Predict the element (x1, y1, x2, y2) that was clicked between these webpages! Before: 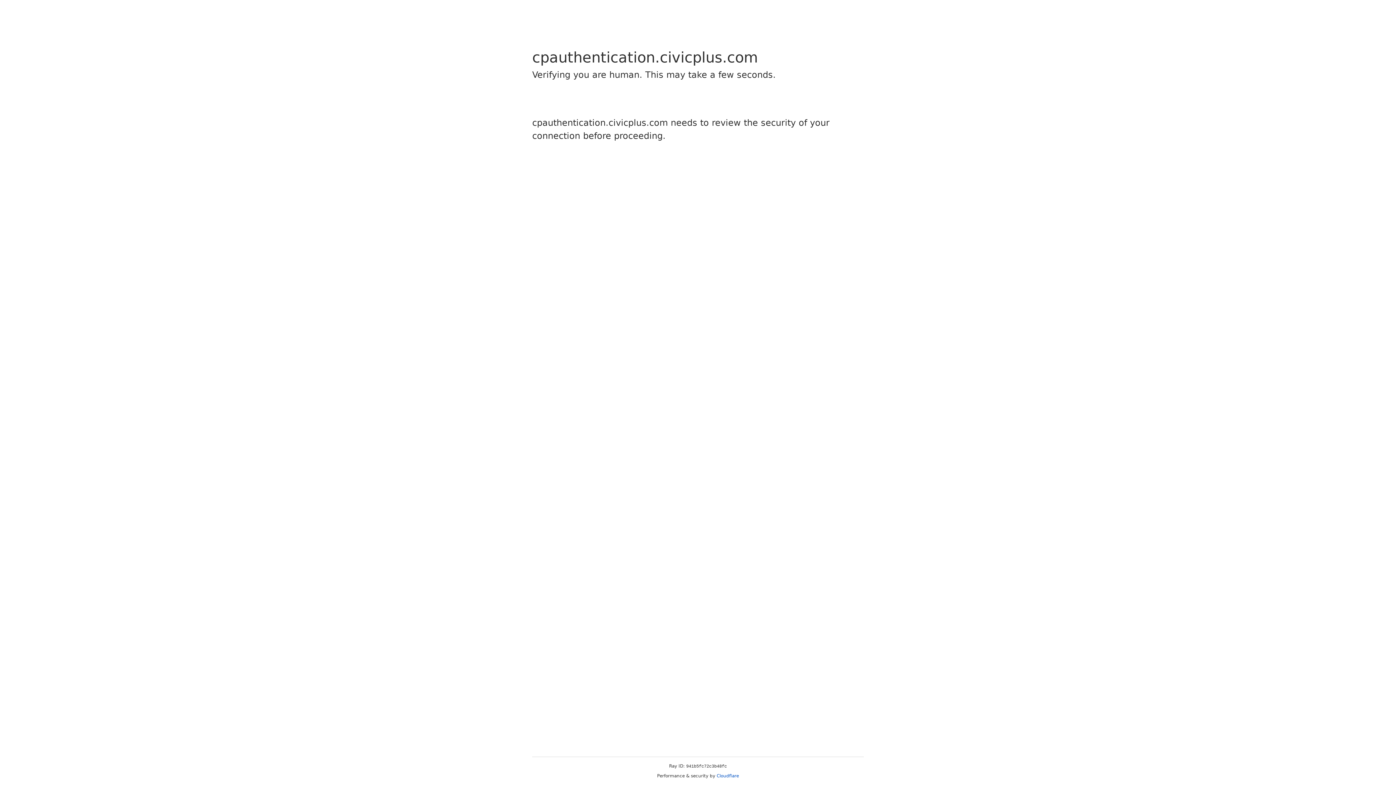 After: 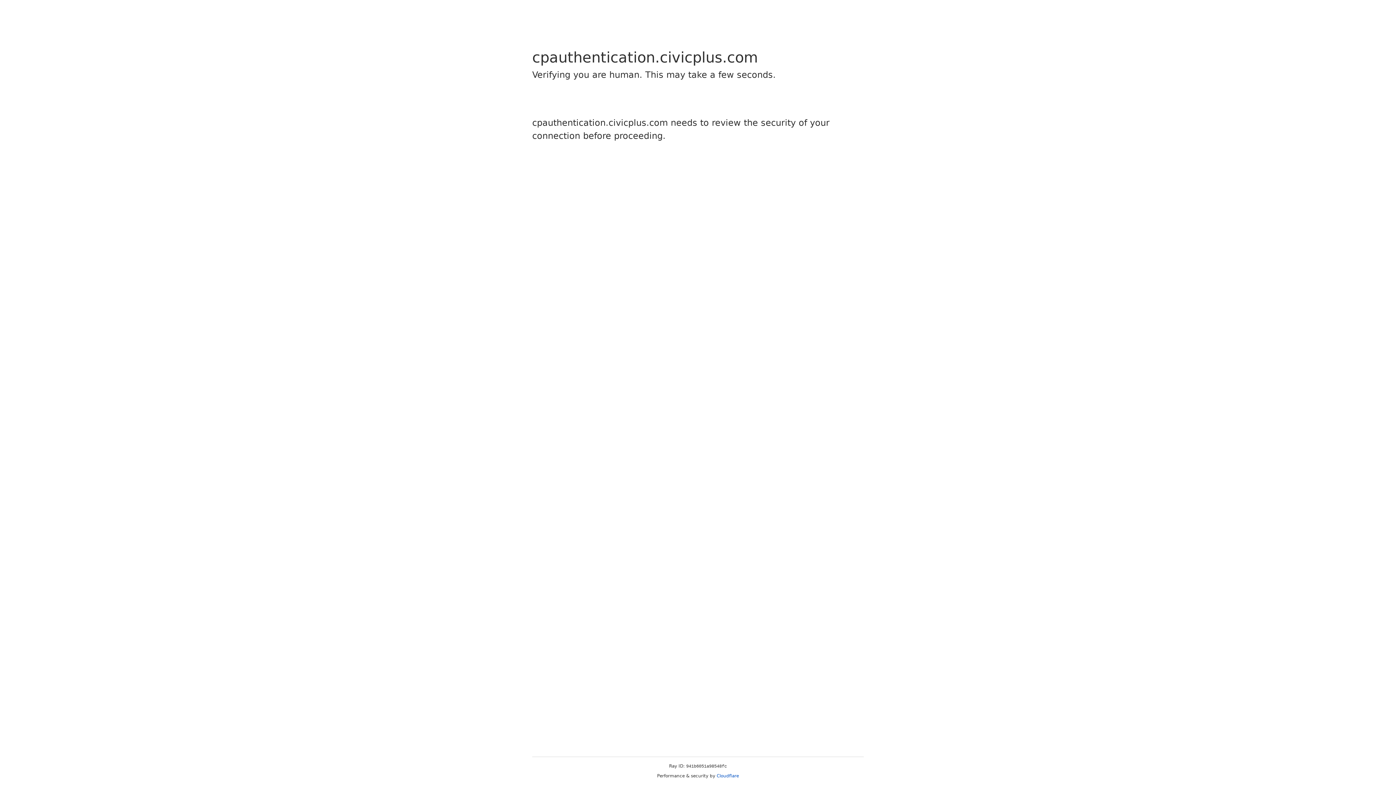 Action: label: Cloudflare bbox: (716, 773, 739, 778)